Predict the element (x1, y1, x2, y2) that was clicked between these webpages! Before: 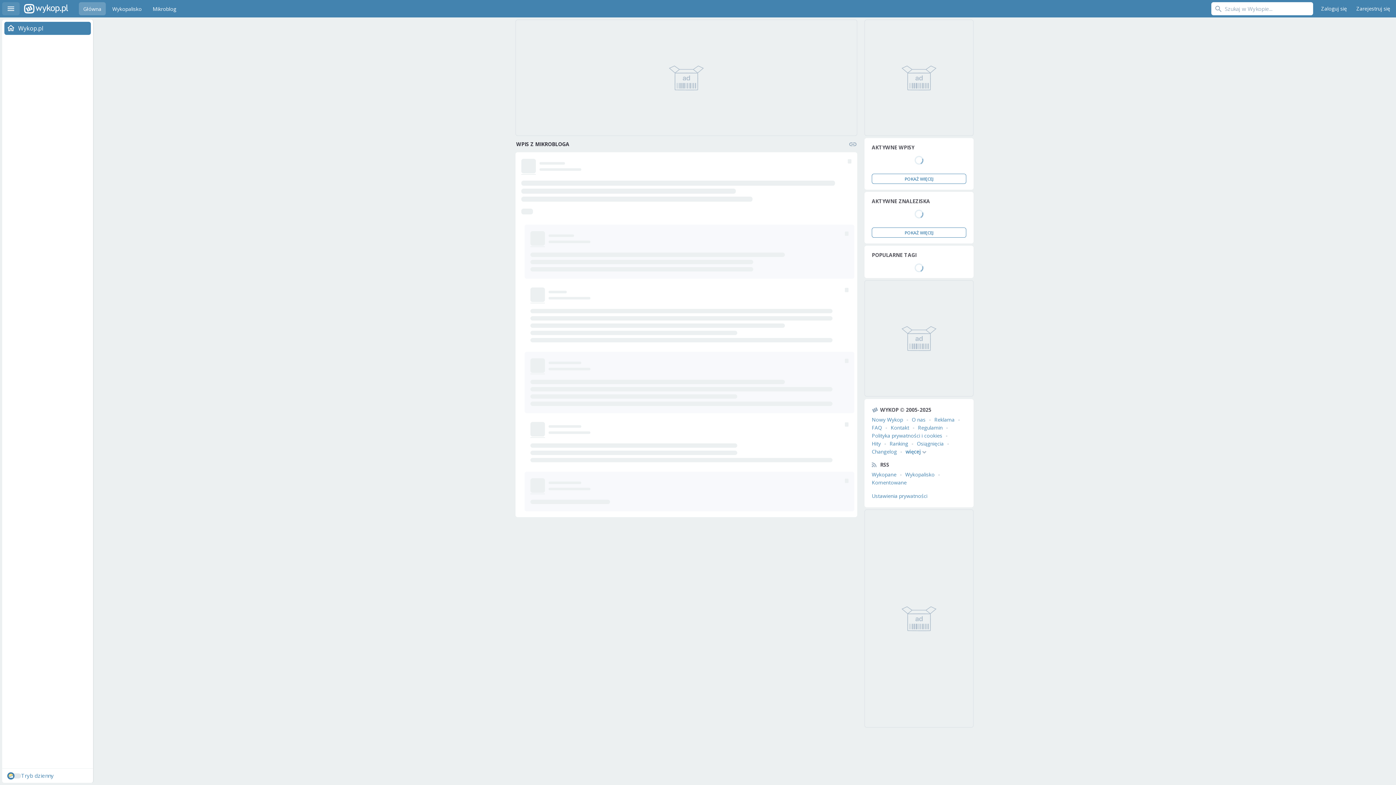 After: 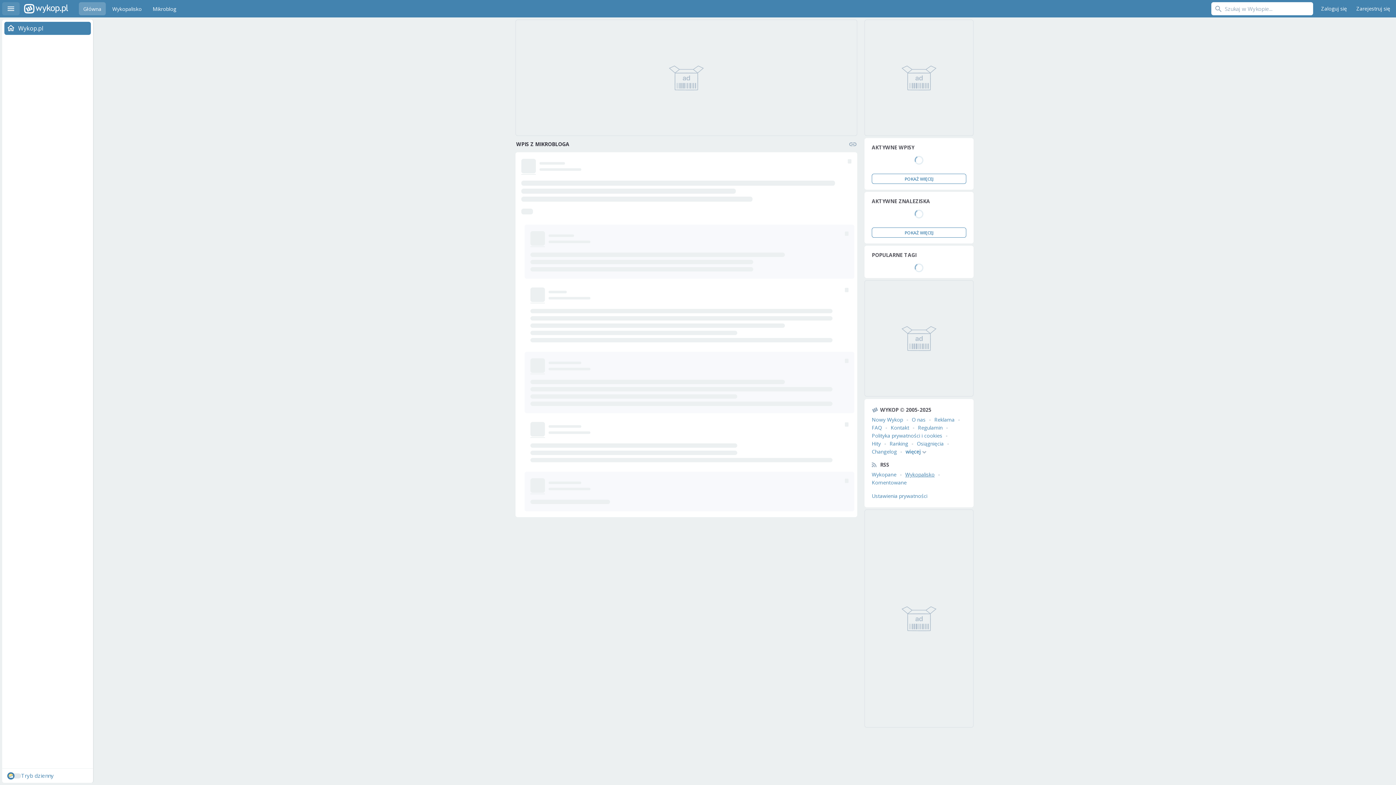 Action: bbox: (905, 471, 934, 478) label: Wykopalisko